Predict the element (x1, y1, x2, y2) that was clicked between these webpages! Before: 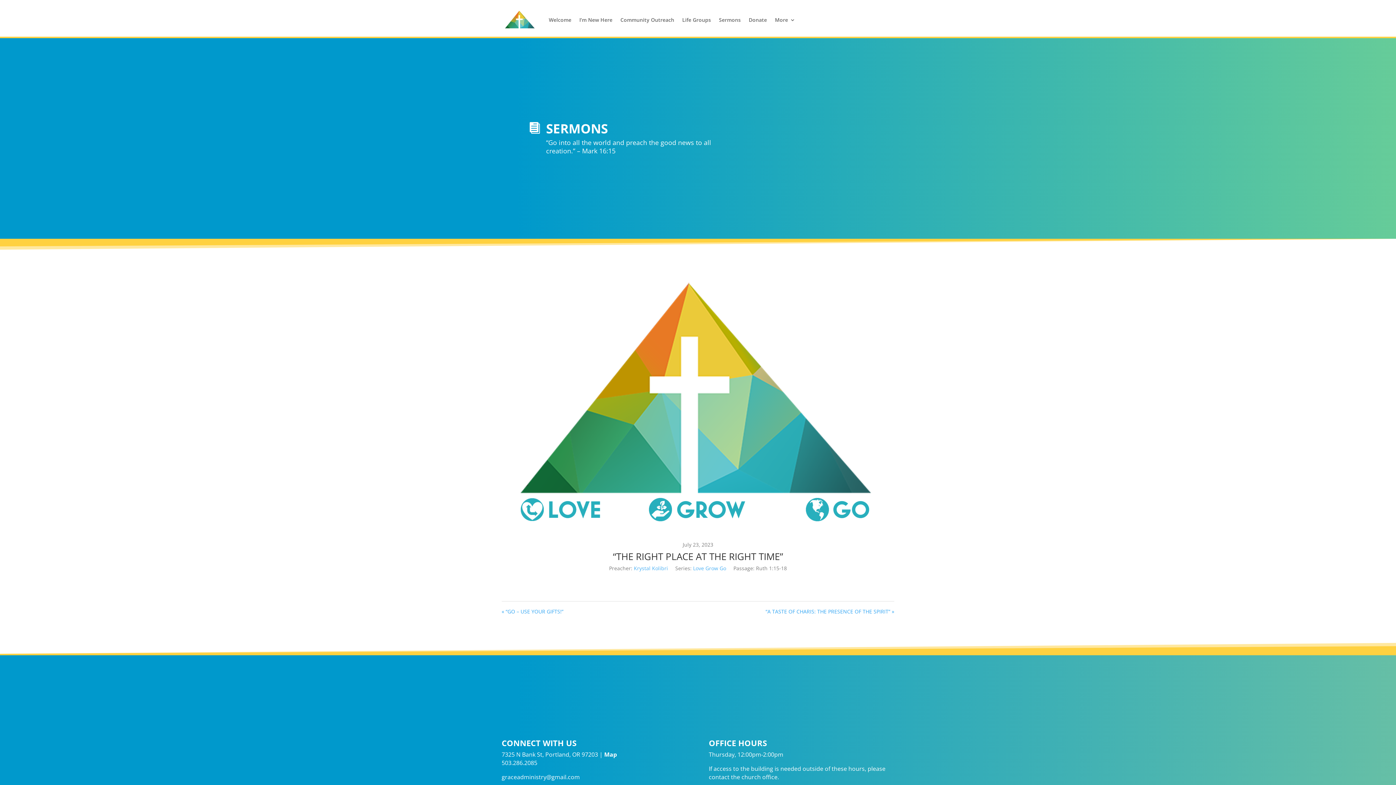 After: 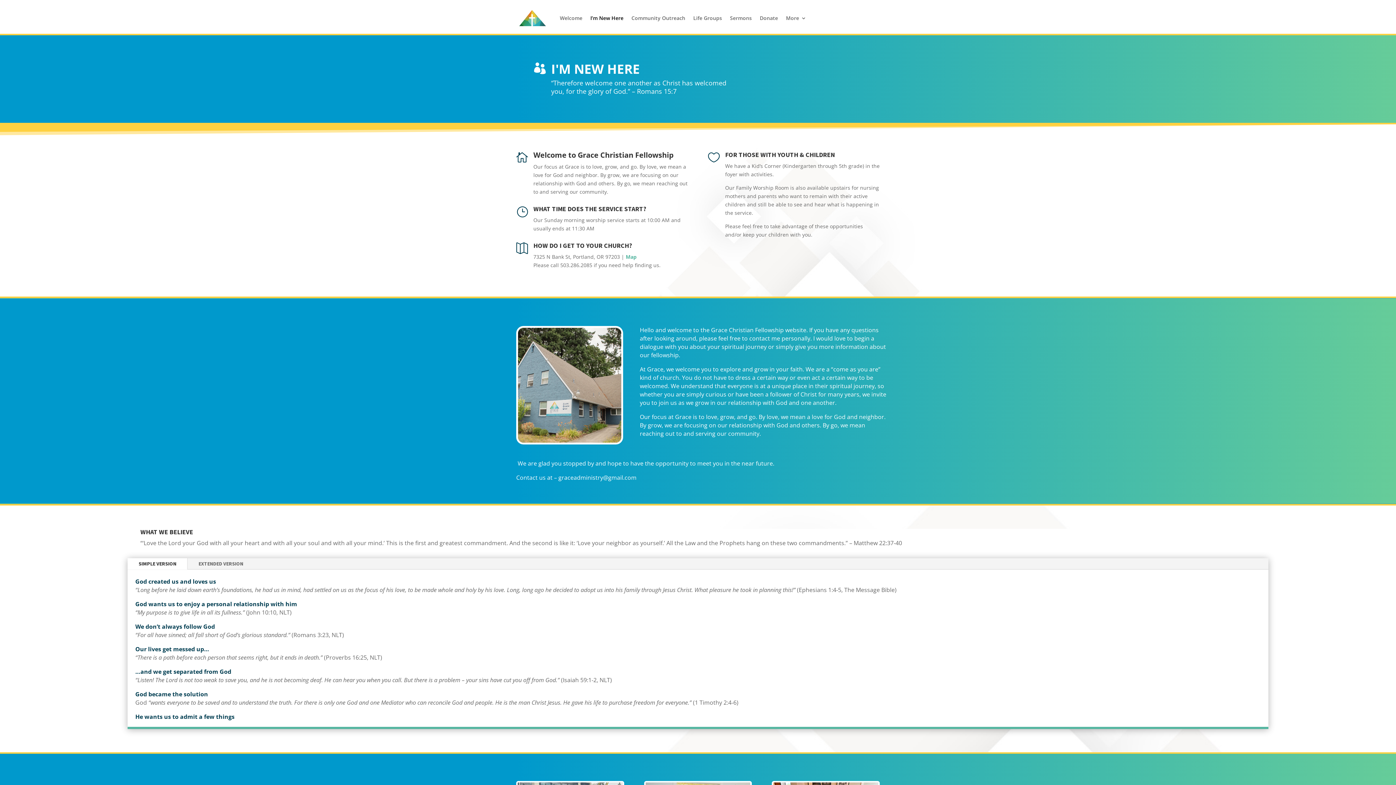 Action: label: I’m New Here bbox: (579, 3, 612, 36)